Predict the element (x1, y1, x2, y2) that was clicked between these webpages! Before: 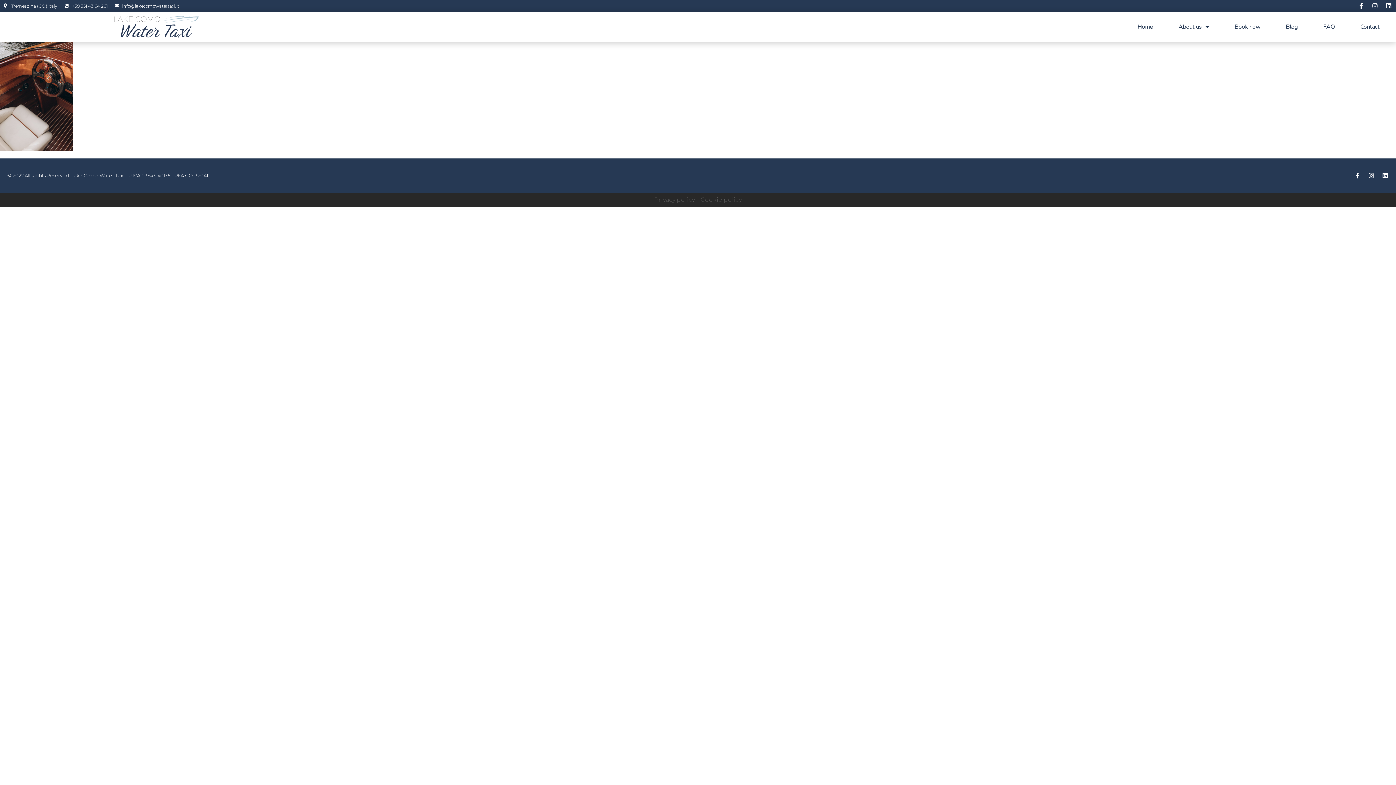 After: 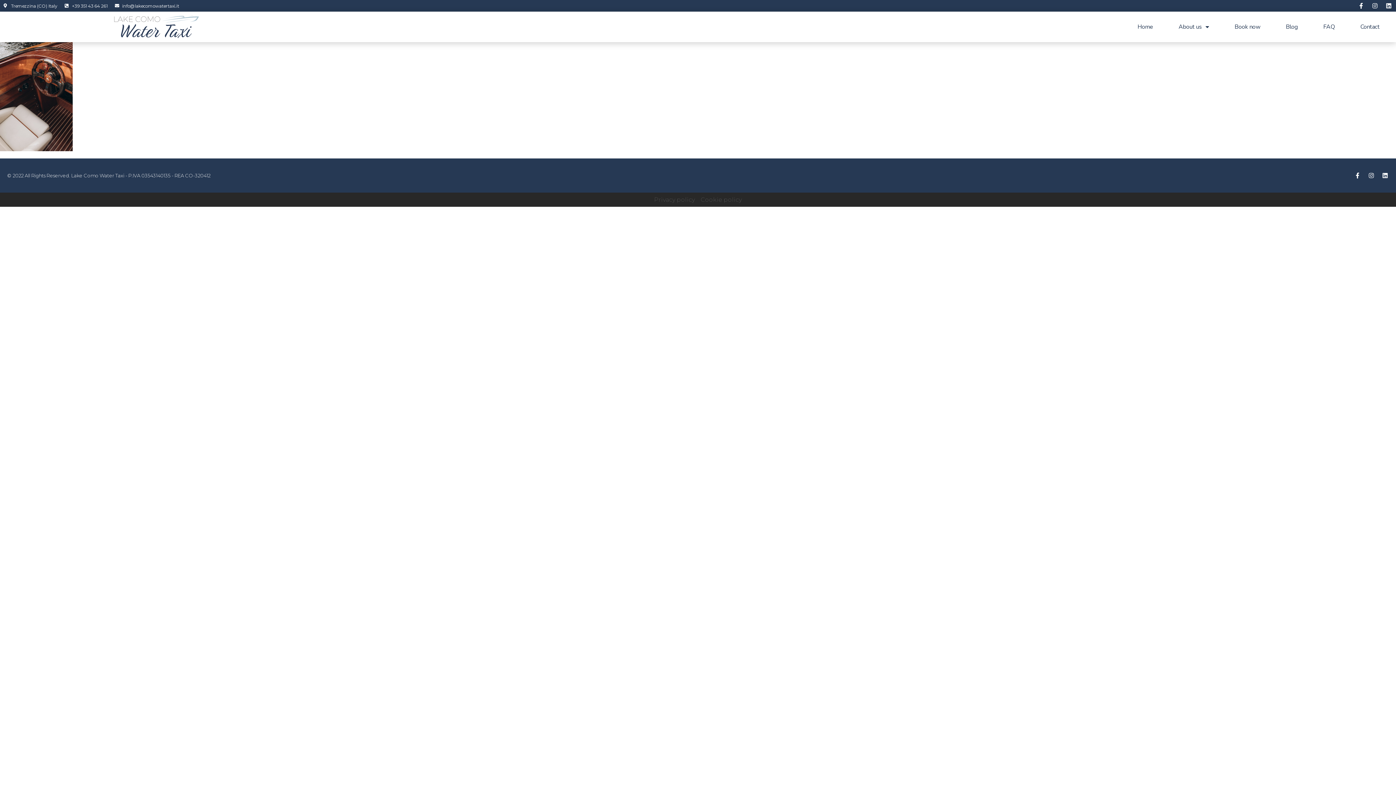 Action: bbox: (114, 3, 179, 8) label: info@lakecomowatertaxi.it